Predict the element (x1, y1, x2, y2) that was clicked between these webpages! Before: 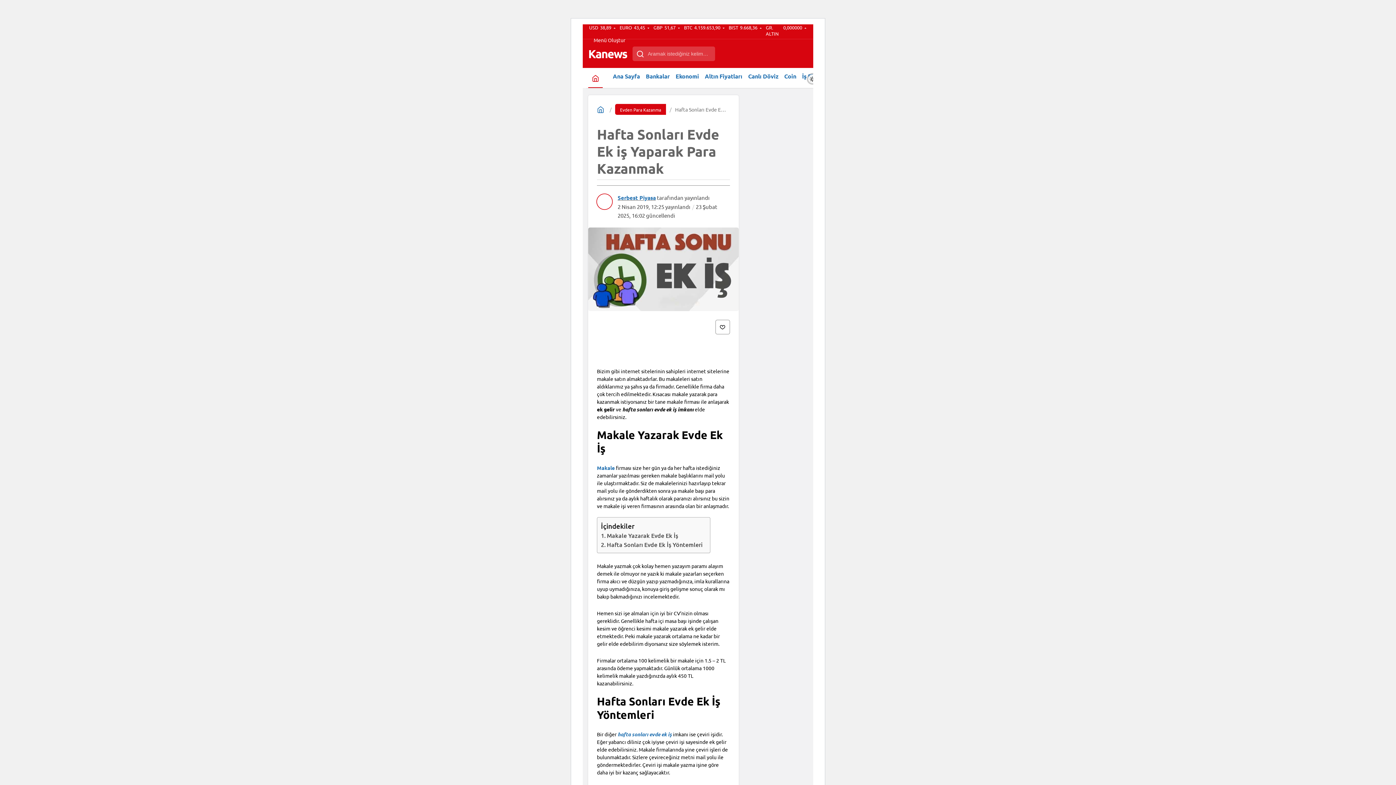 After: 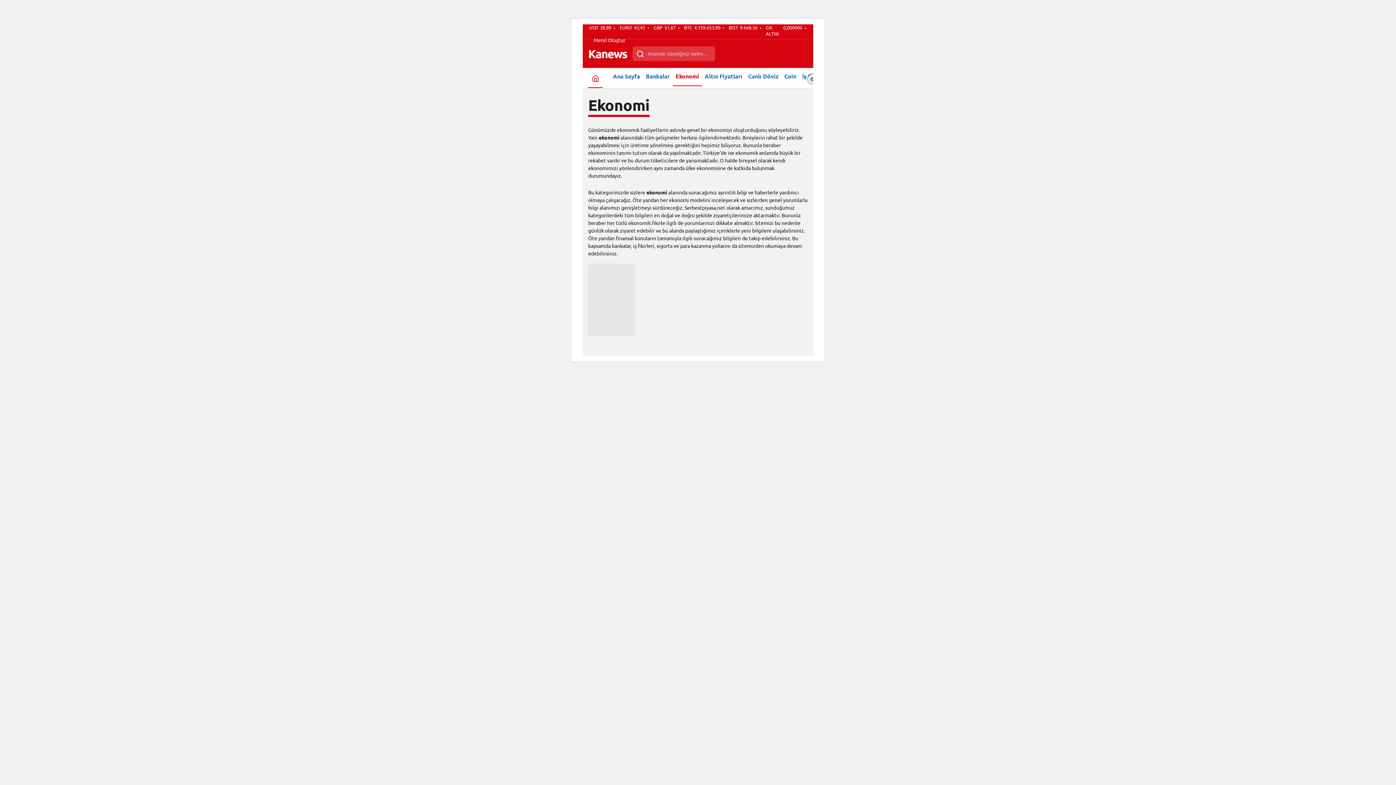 Action: bbox: (672, 66, 702, 86) label: Ekonomi